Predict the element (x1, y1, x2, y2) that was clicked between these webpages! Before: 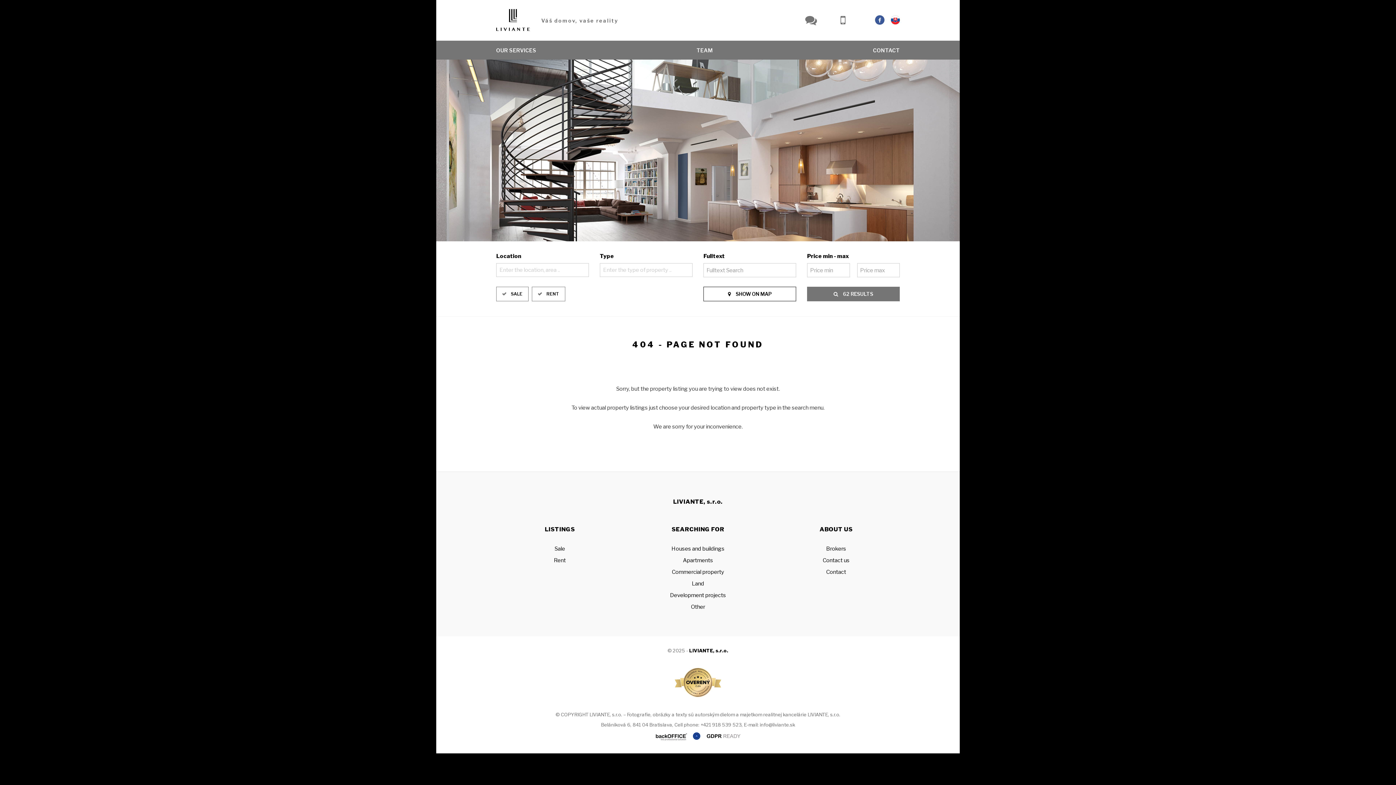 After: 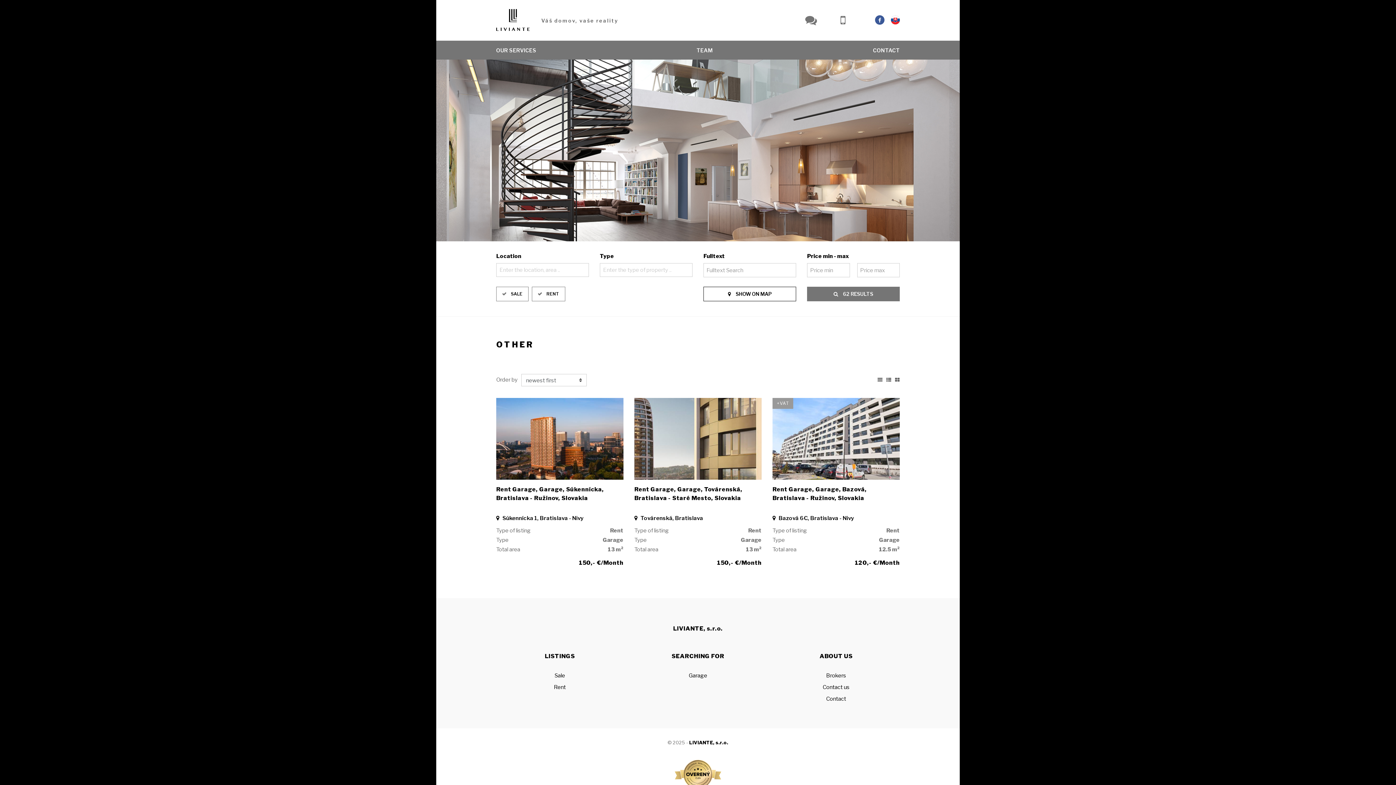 Action: label: Other bbox: (691, 604, 705, 610)